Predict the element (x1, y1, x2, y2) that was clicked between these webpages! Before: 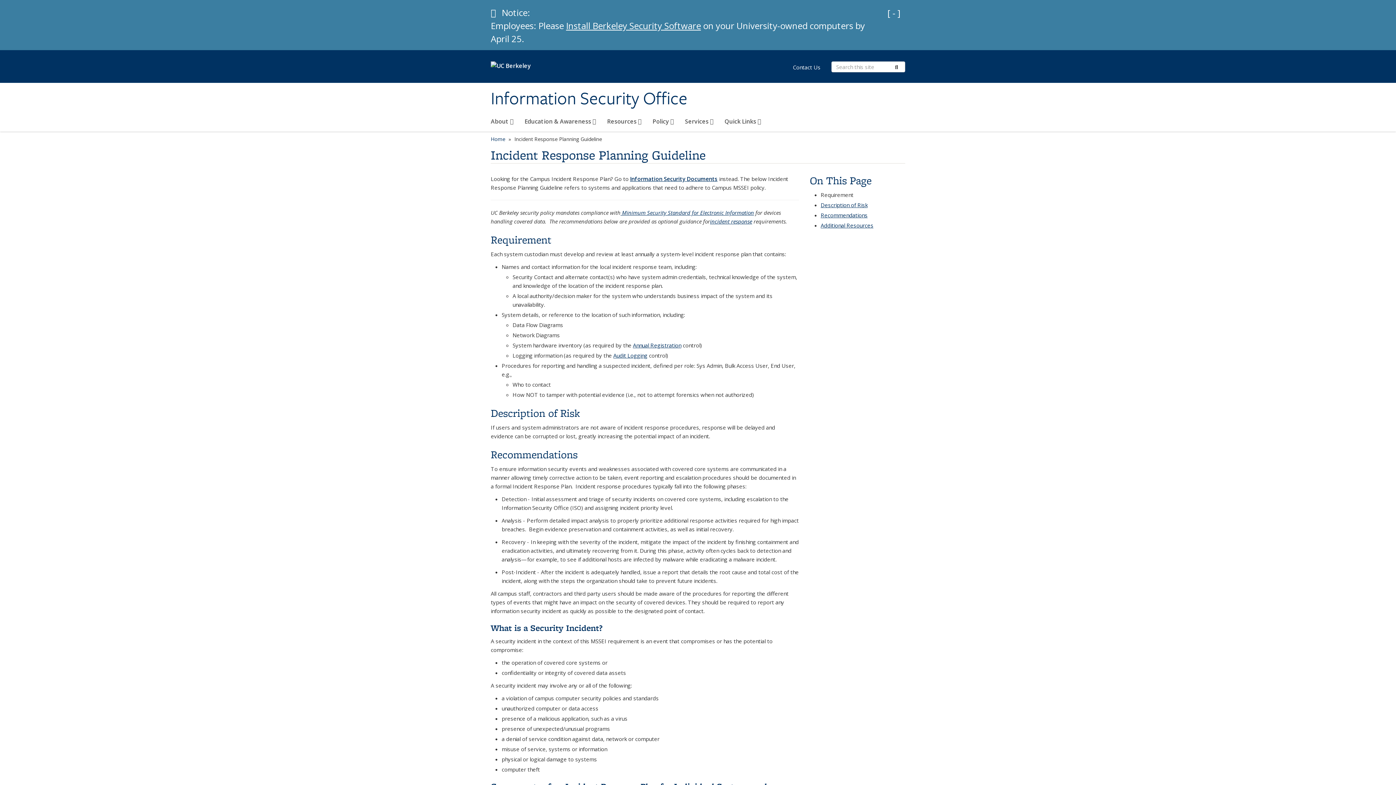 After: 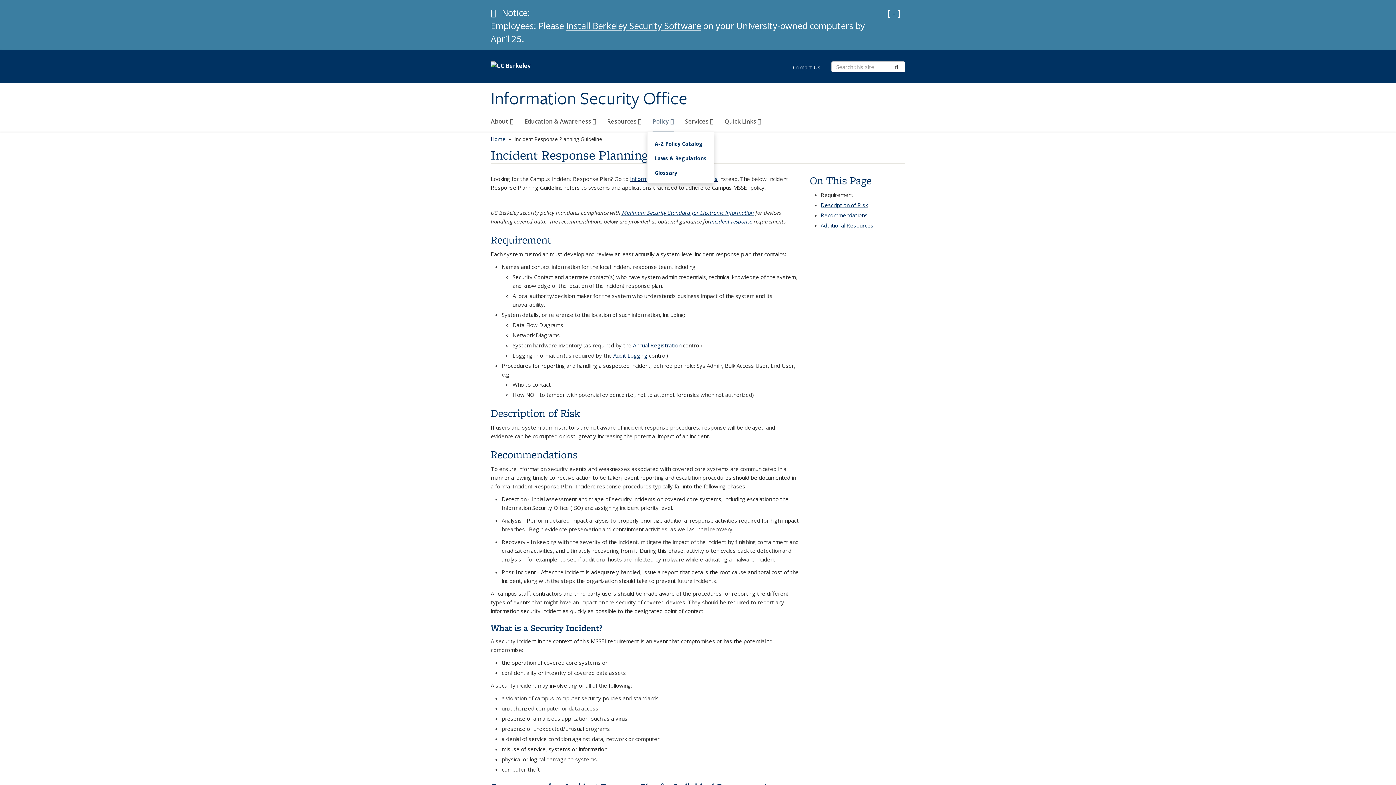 Action: label: Policy  bbox: (652, 114, 674, 131)